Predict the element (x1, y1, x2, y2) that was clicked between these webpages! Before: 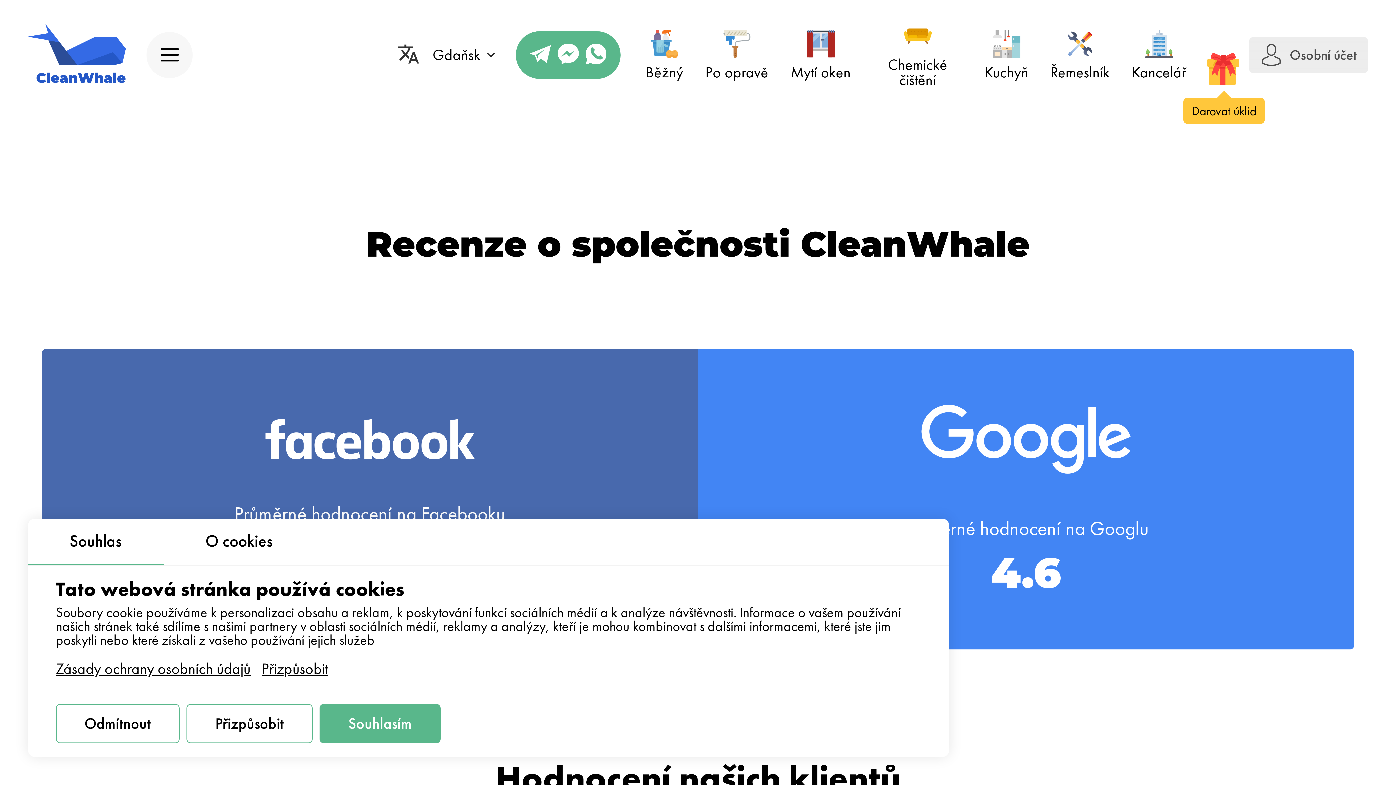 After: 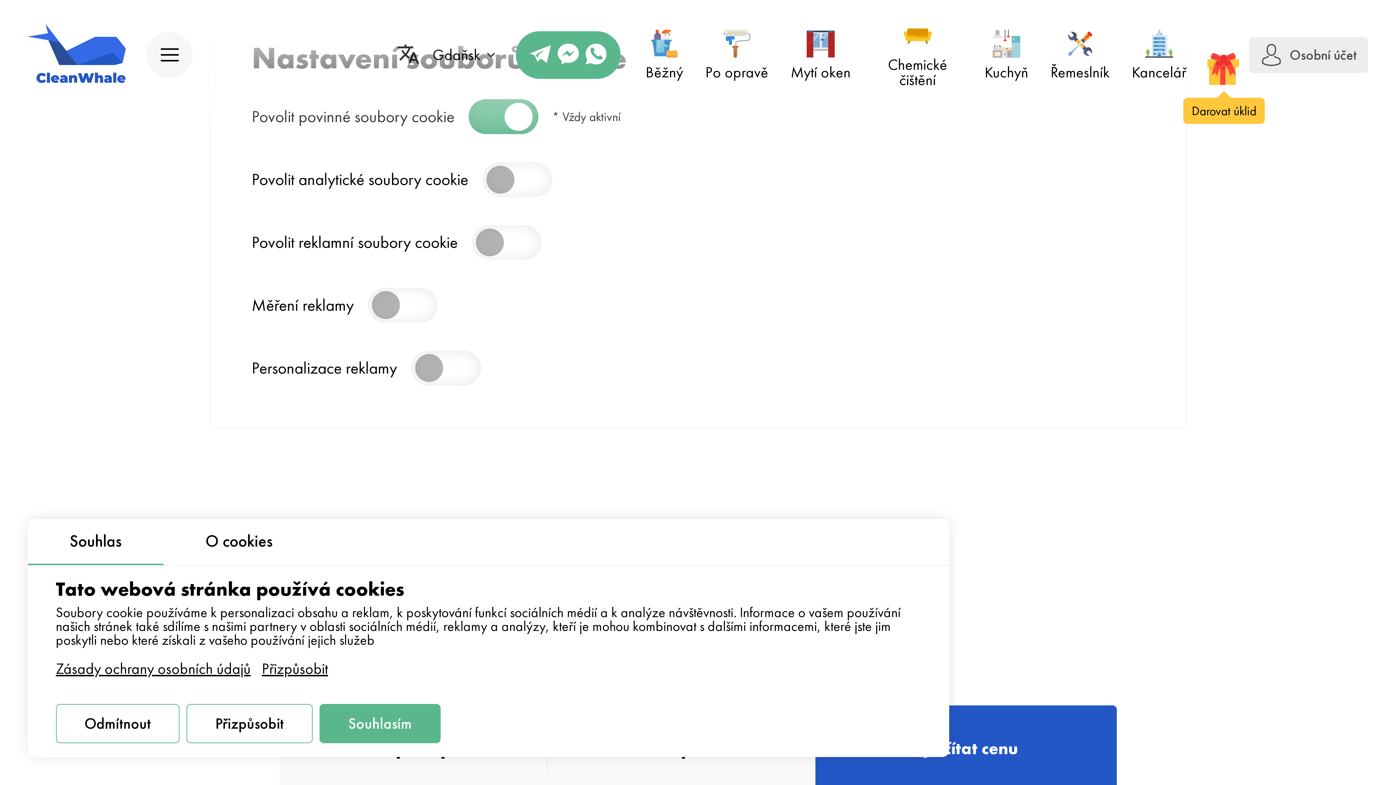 Action: label: Přizpůsobit bbox: (186, 704, 312, 743)